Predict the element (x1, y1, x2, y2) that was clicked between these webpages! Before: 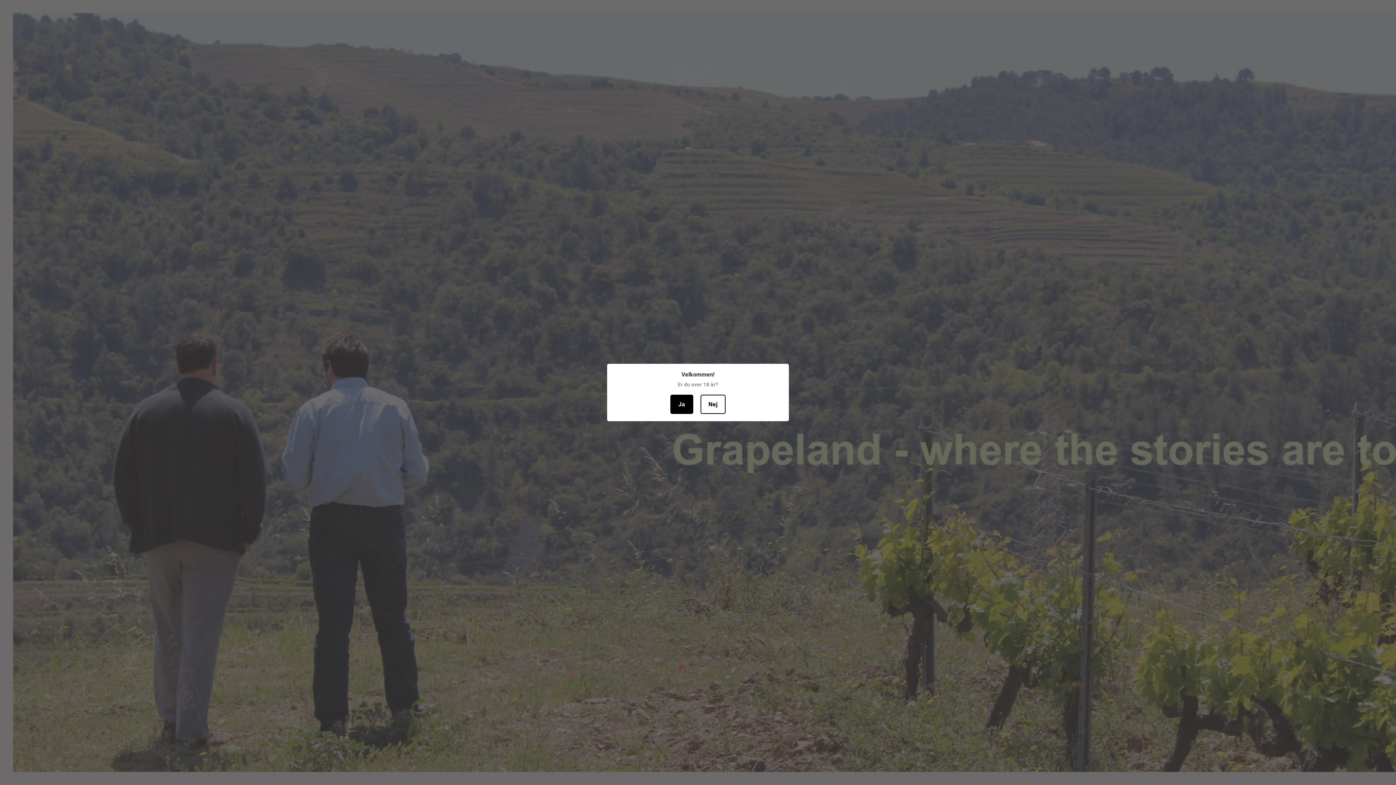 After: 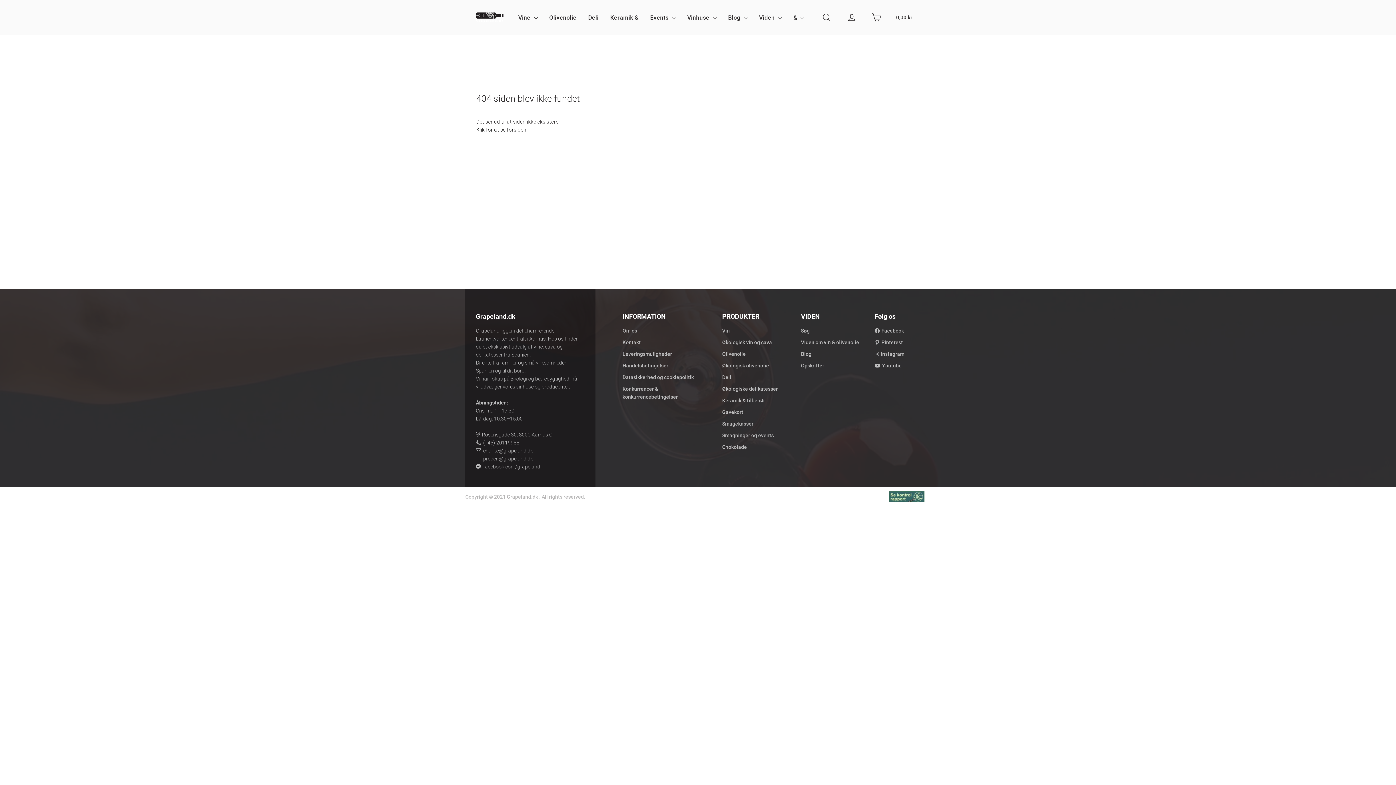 Action: label: Ja bbox: (670, 394, 693, 414)